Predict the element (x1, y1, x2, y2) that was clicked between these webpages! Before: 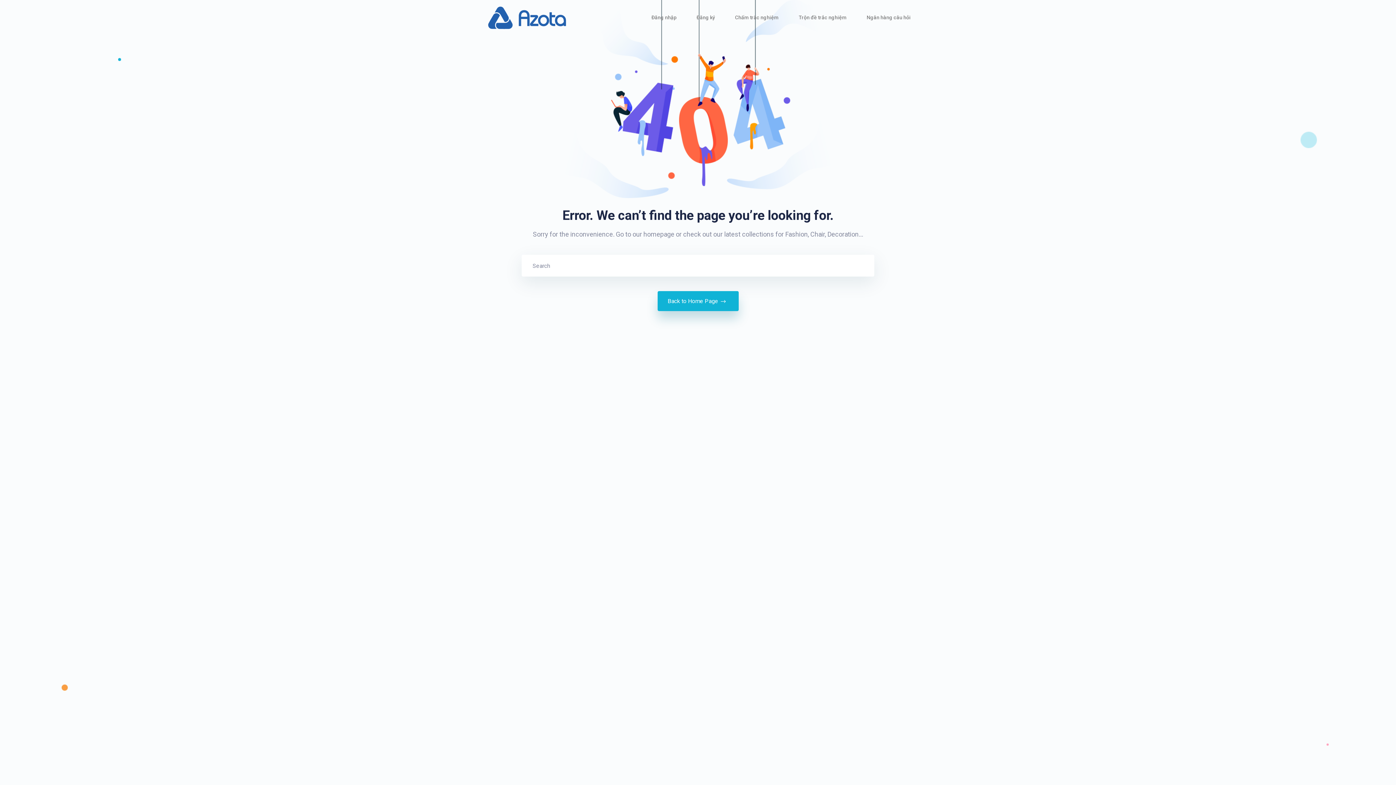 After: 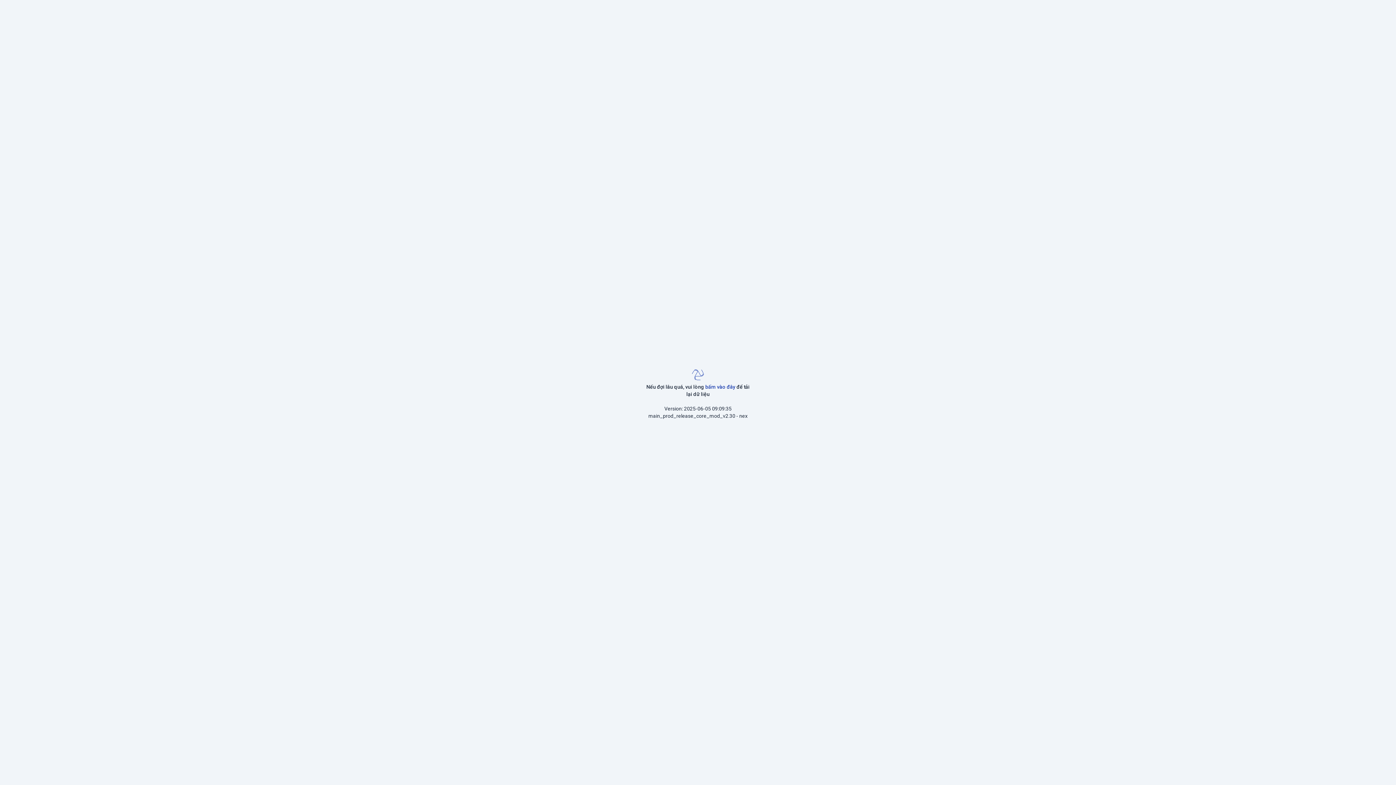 Action: bbox: (651, 13, 676, 22) label: Đăng nhập